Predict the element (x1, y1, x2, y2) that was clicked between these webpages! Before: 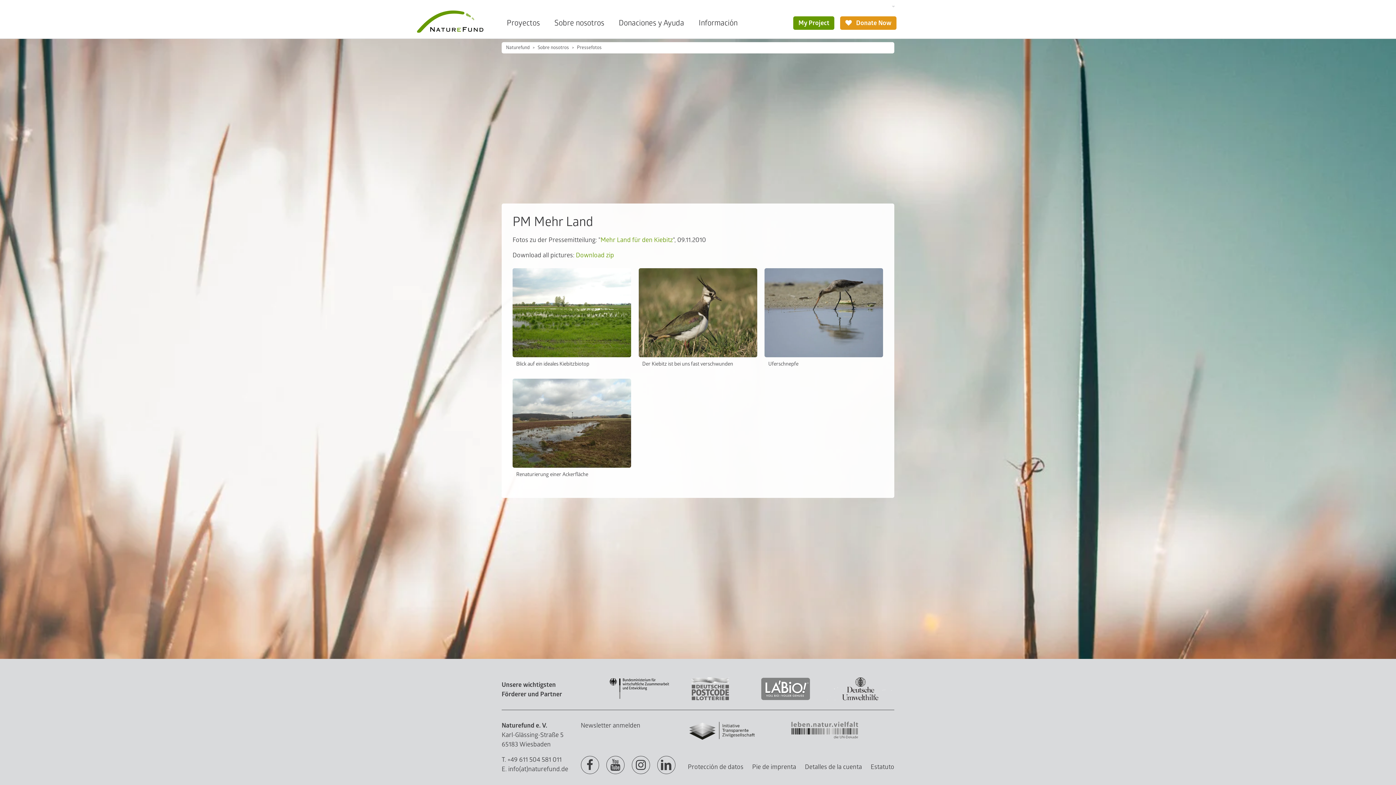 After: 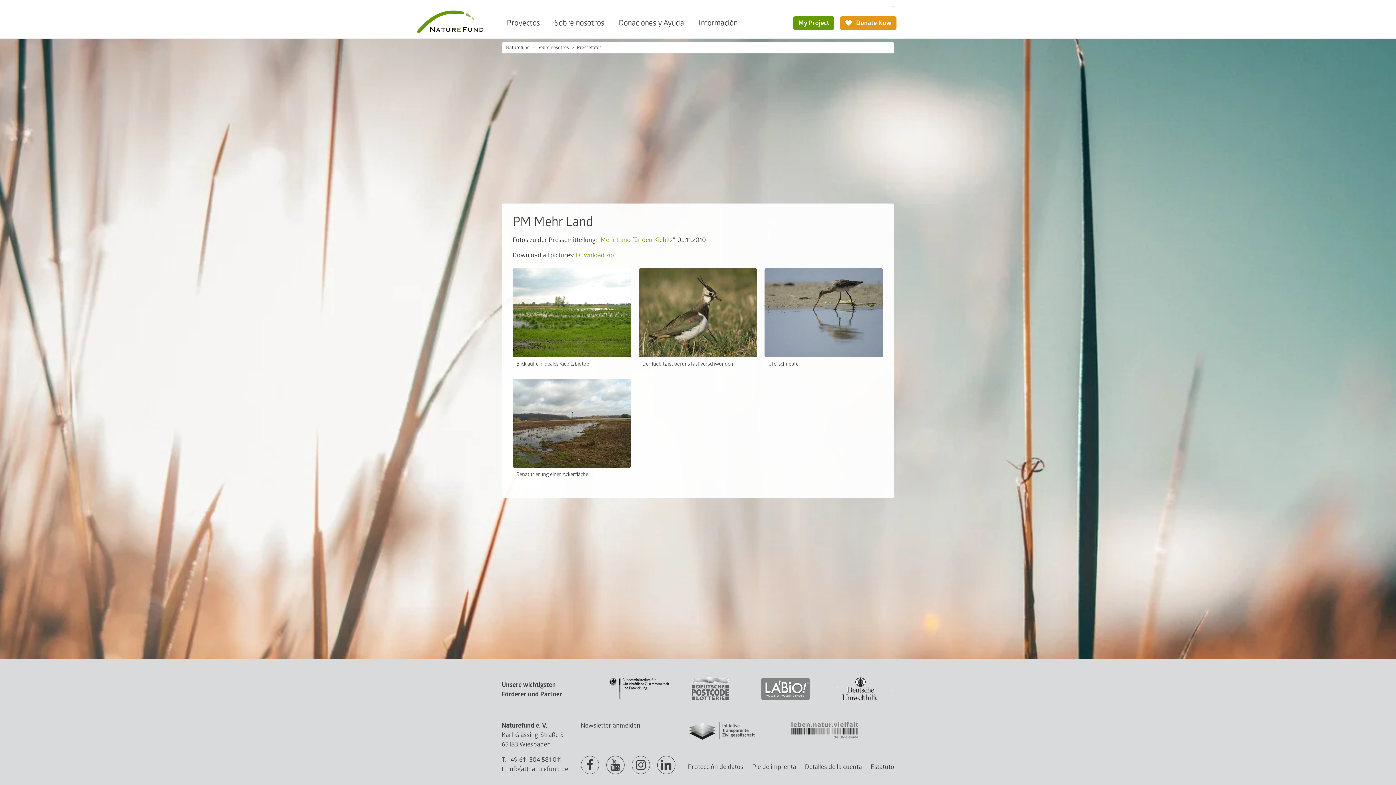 Action: bbox: (606, 758, 624, 773)